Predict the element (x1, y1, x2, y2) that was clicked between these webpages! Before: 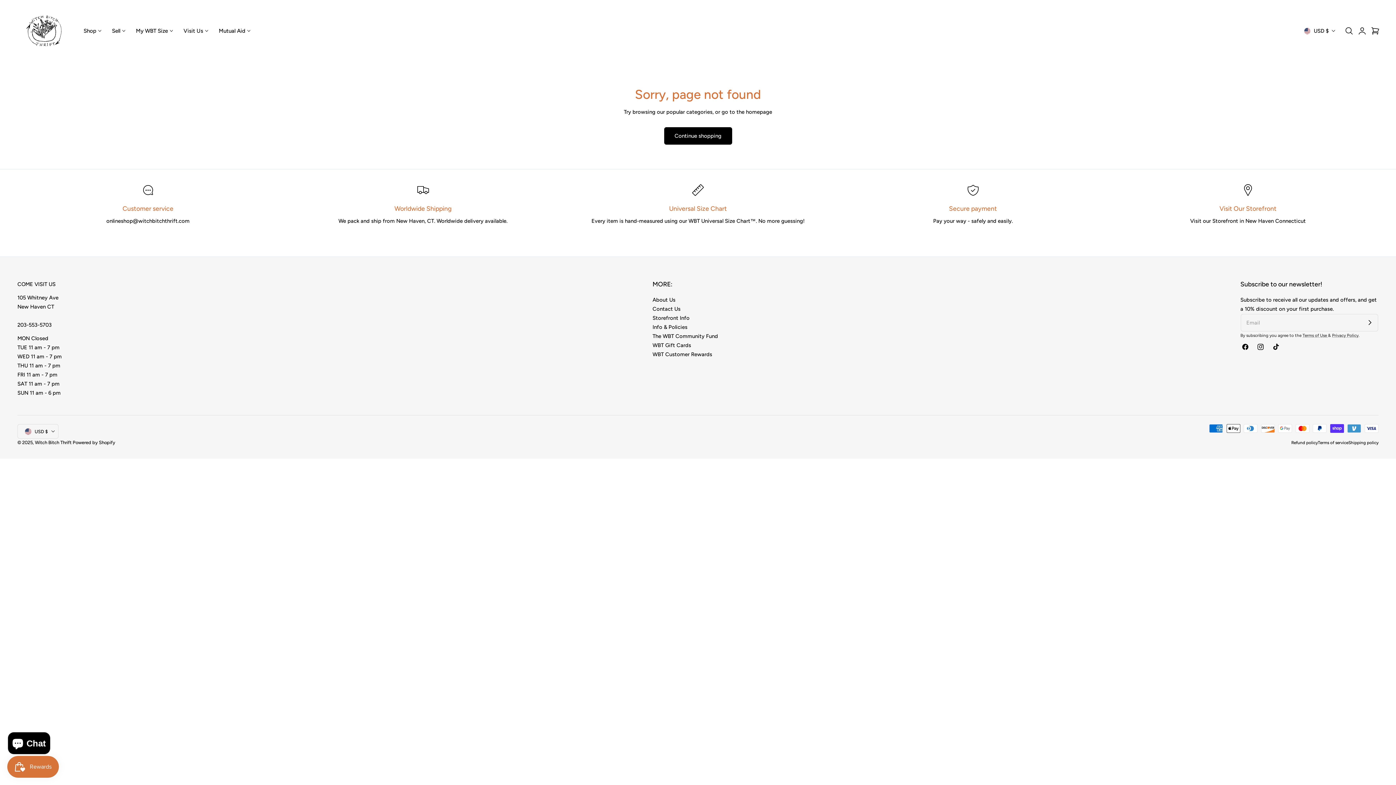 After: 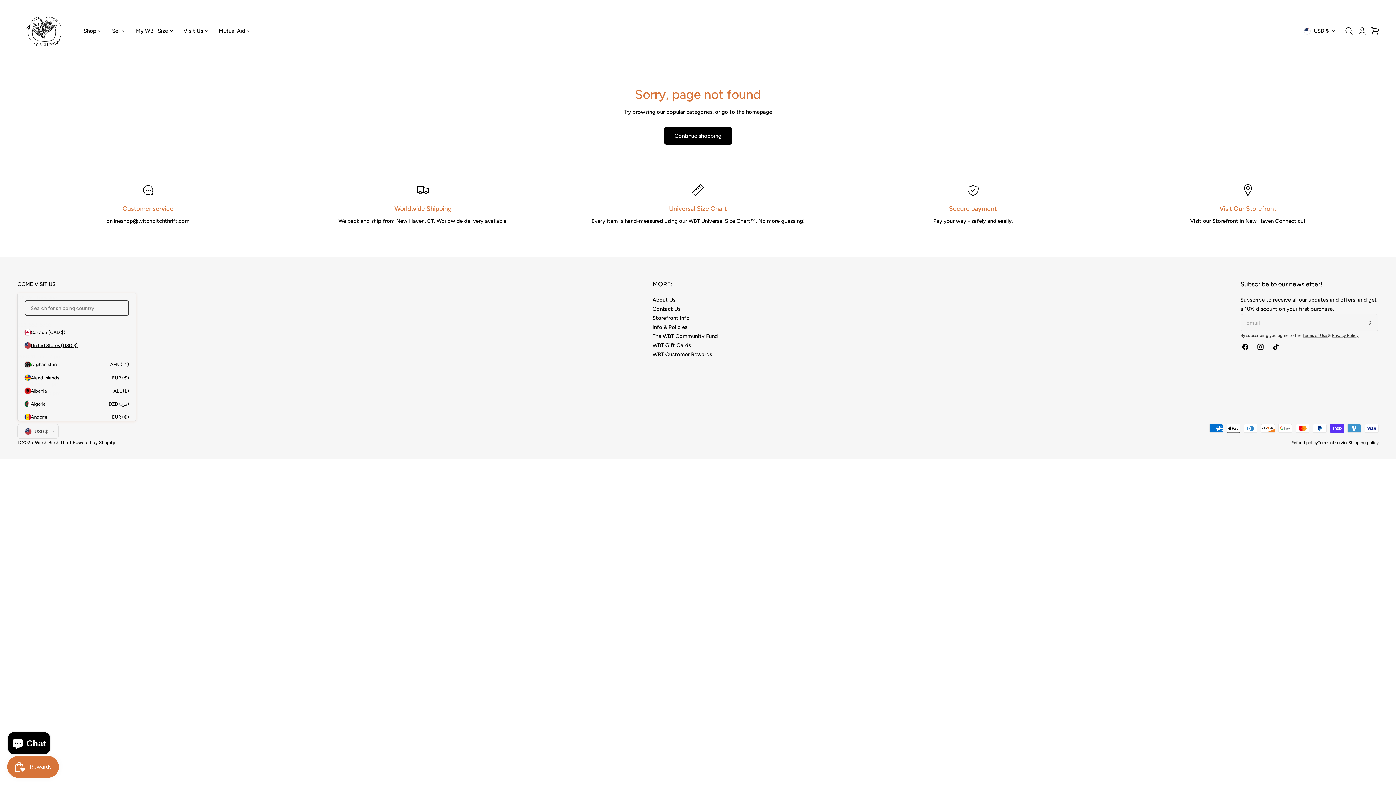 Action: bbox: (17, 424, 58, 439) label: USD $